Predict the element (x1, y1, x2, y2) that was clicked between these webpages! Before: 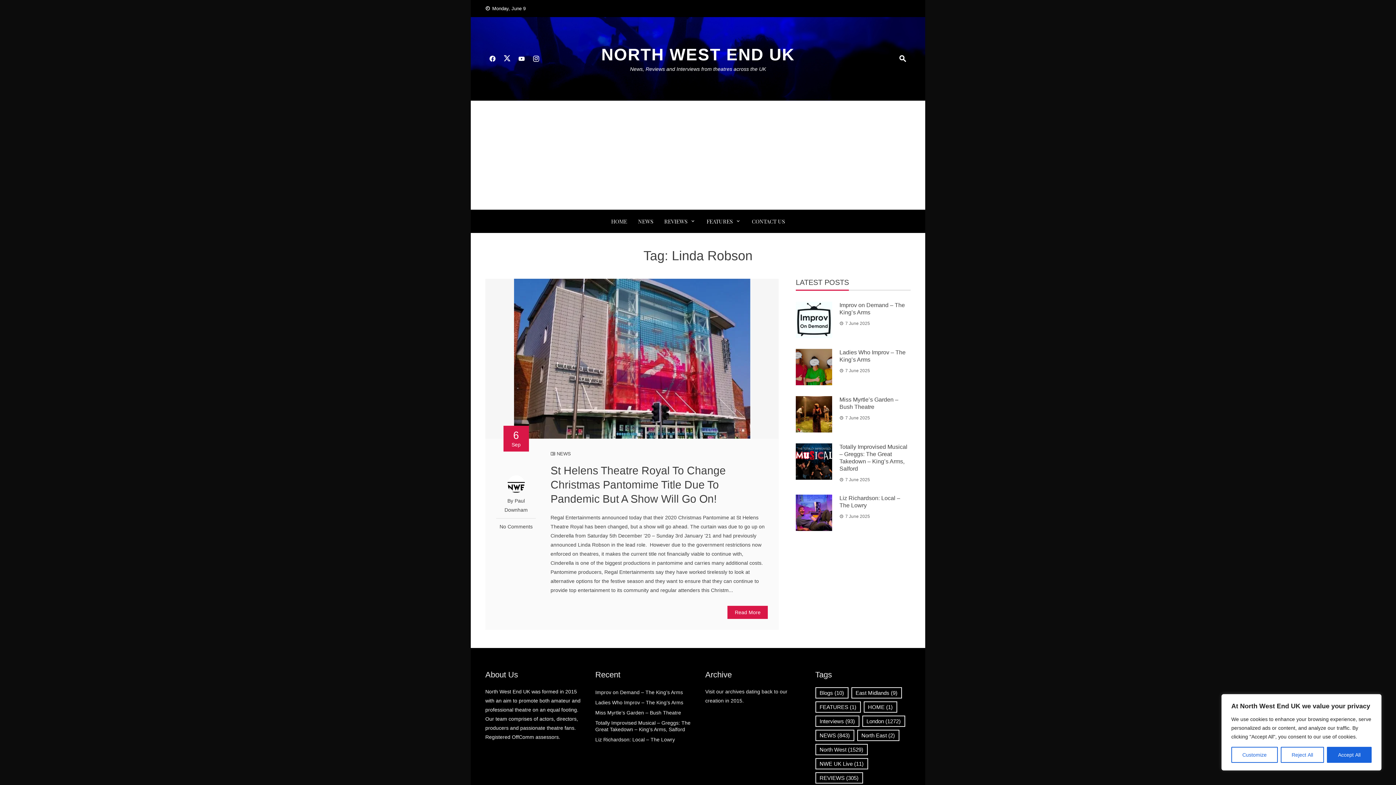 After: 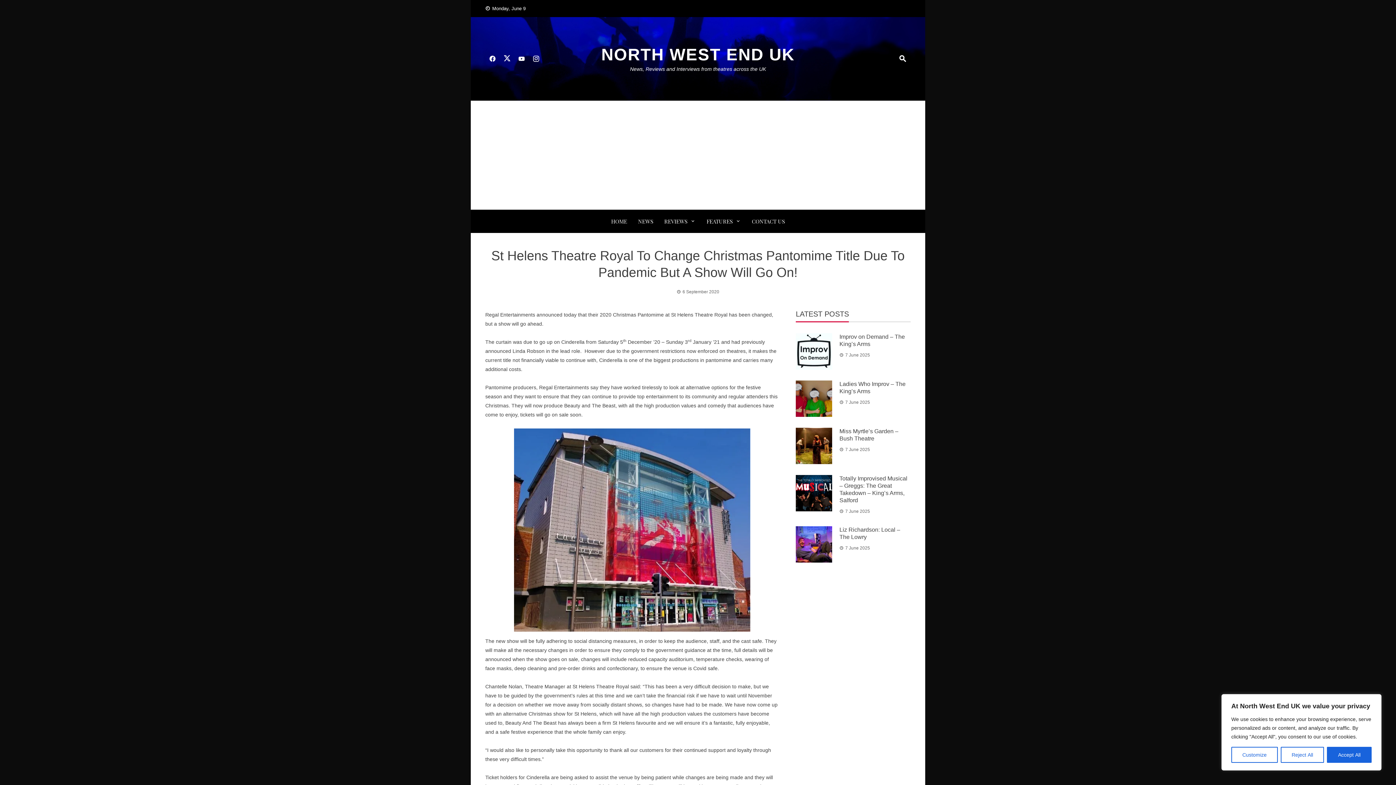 Action: bbox: (514, 355, 750, 361)